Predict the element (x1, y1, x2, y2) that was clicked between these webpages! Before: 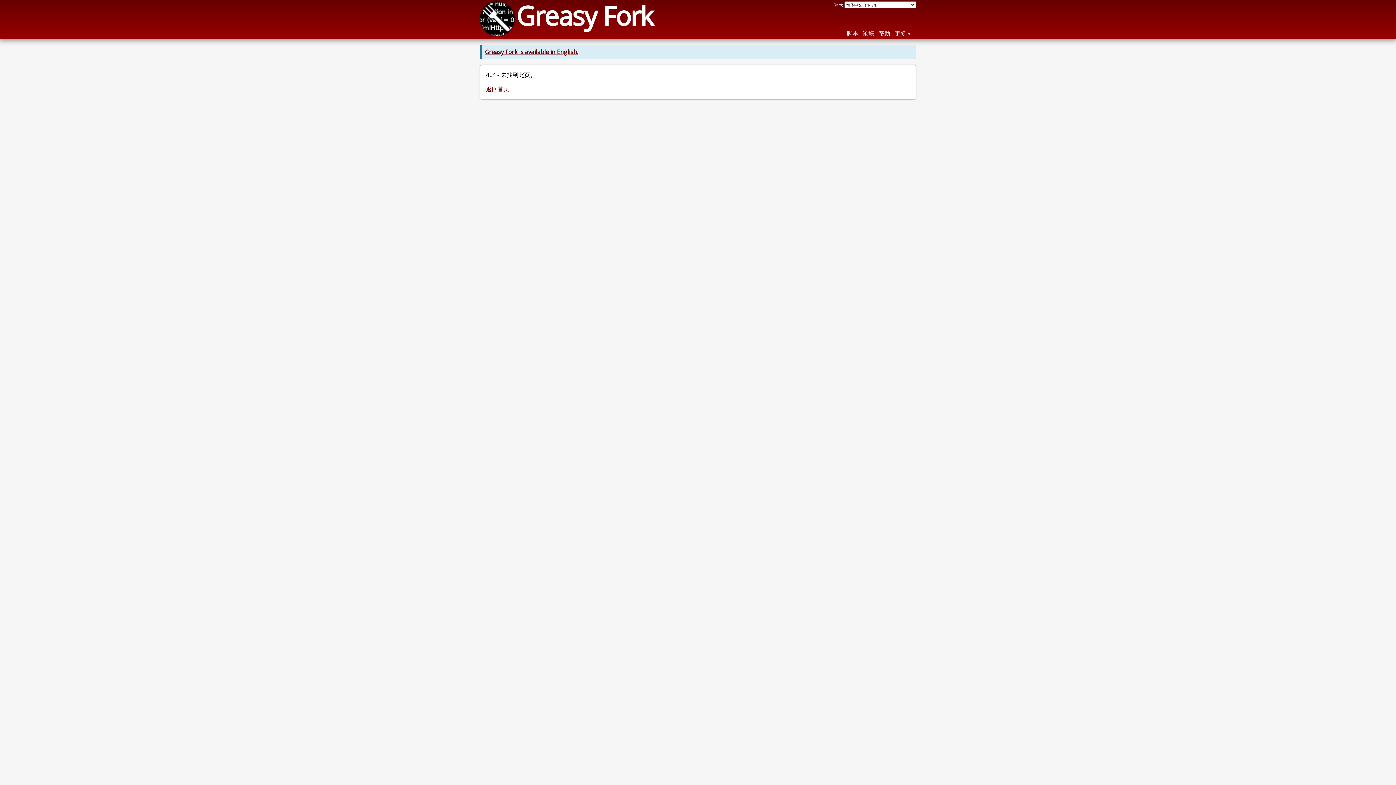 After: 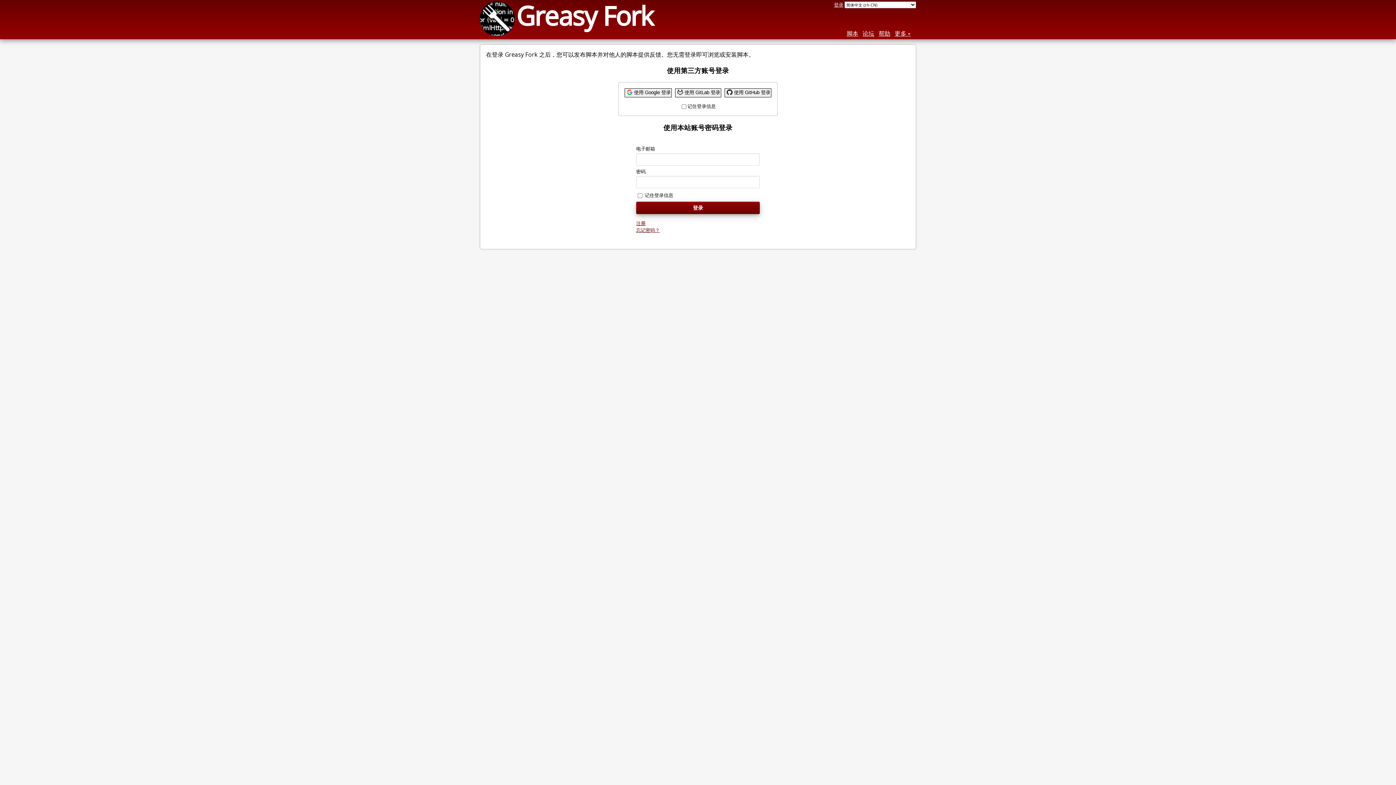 Action: label: 登录 bbox: (834, 1, 843, 8)